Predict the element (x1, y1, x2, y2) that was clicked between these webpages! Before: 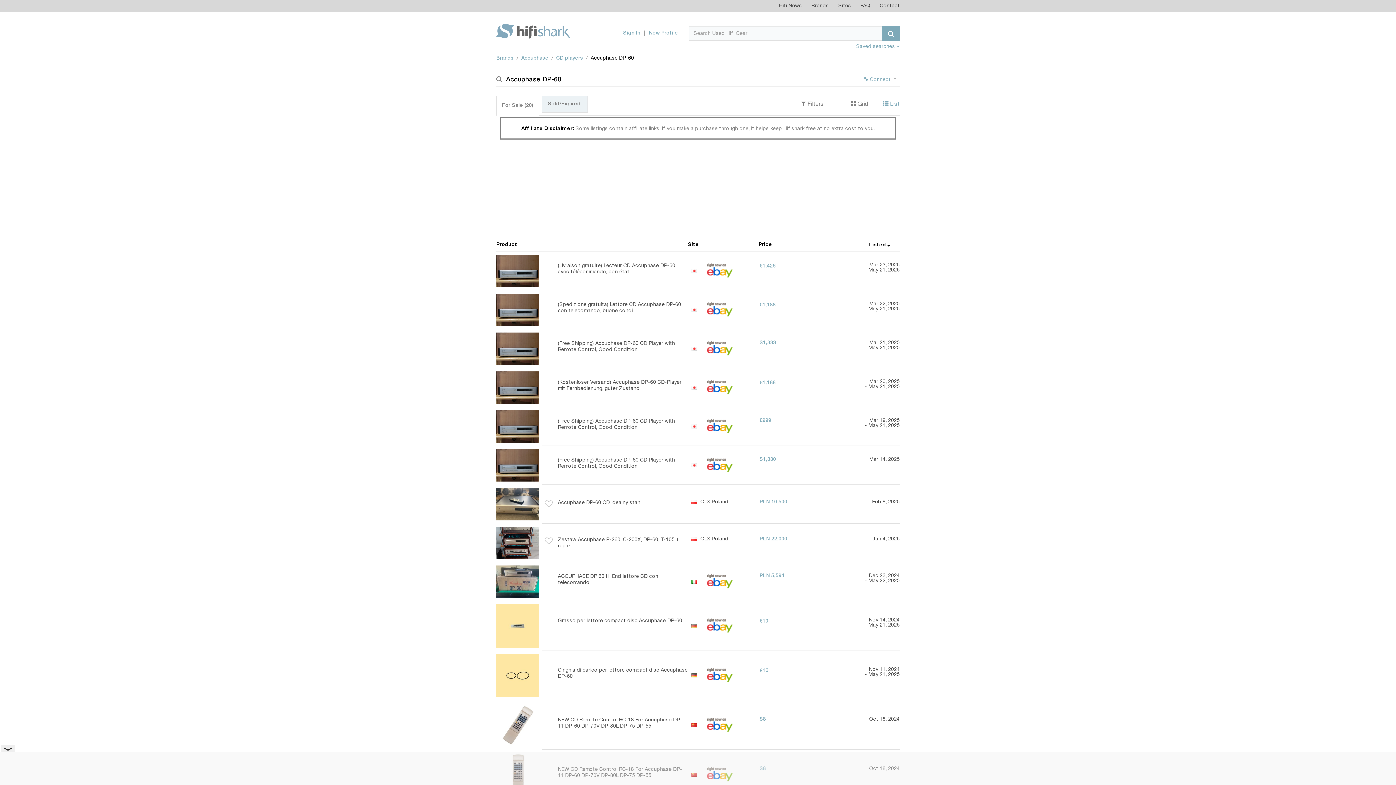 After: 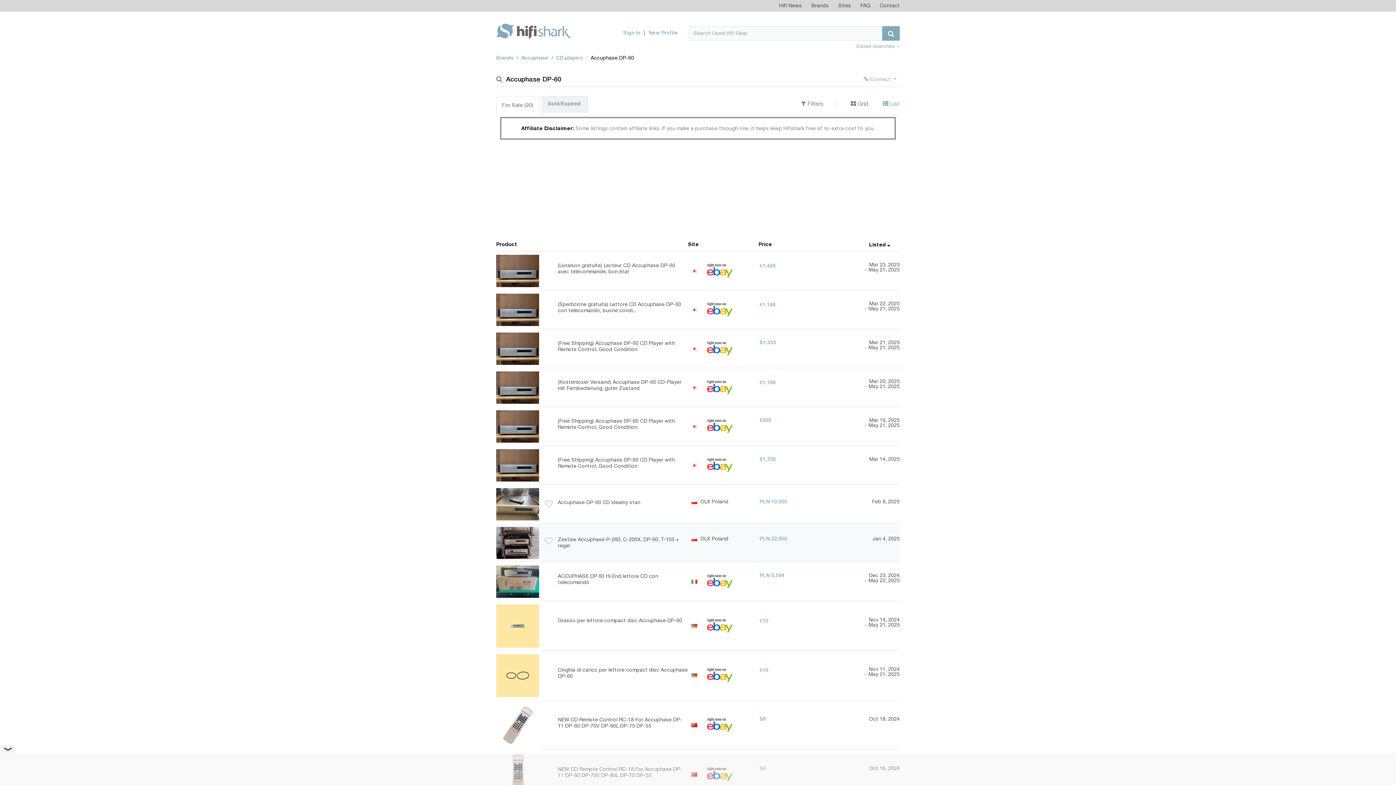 Action: label: Zestaw Accuphase P-260, C-200X, DP-60, T-105 + regał
 OLX Poland
PLN 22,000
Jan 4, 2025 bbox: (496, 505, 900, 543)